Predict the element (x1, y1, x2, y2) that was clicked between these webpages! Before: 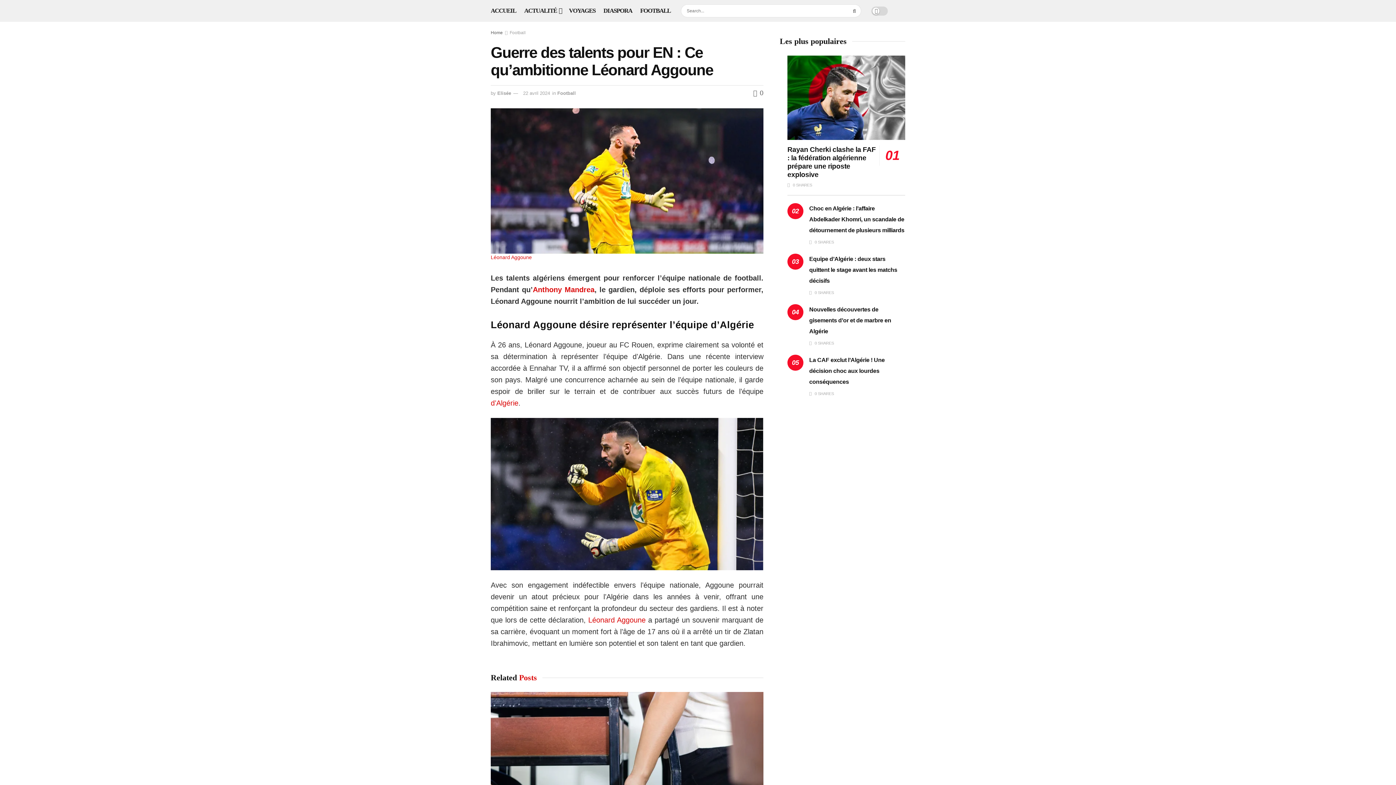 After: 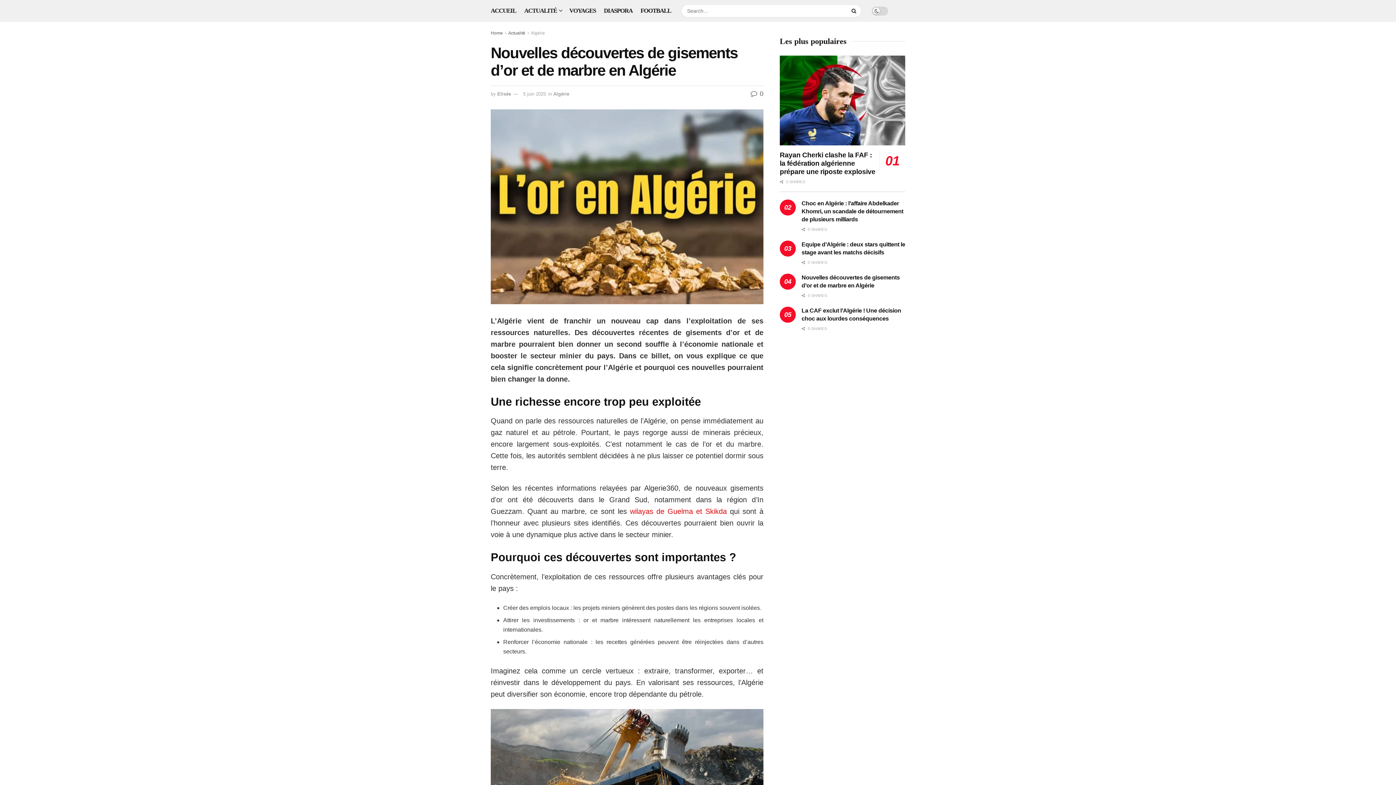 Action: label: Nouvelles découvertes de gisements d’or et de marbre en Algérie bbox: (809, 306, 891, 334)